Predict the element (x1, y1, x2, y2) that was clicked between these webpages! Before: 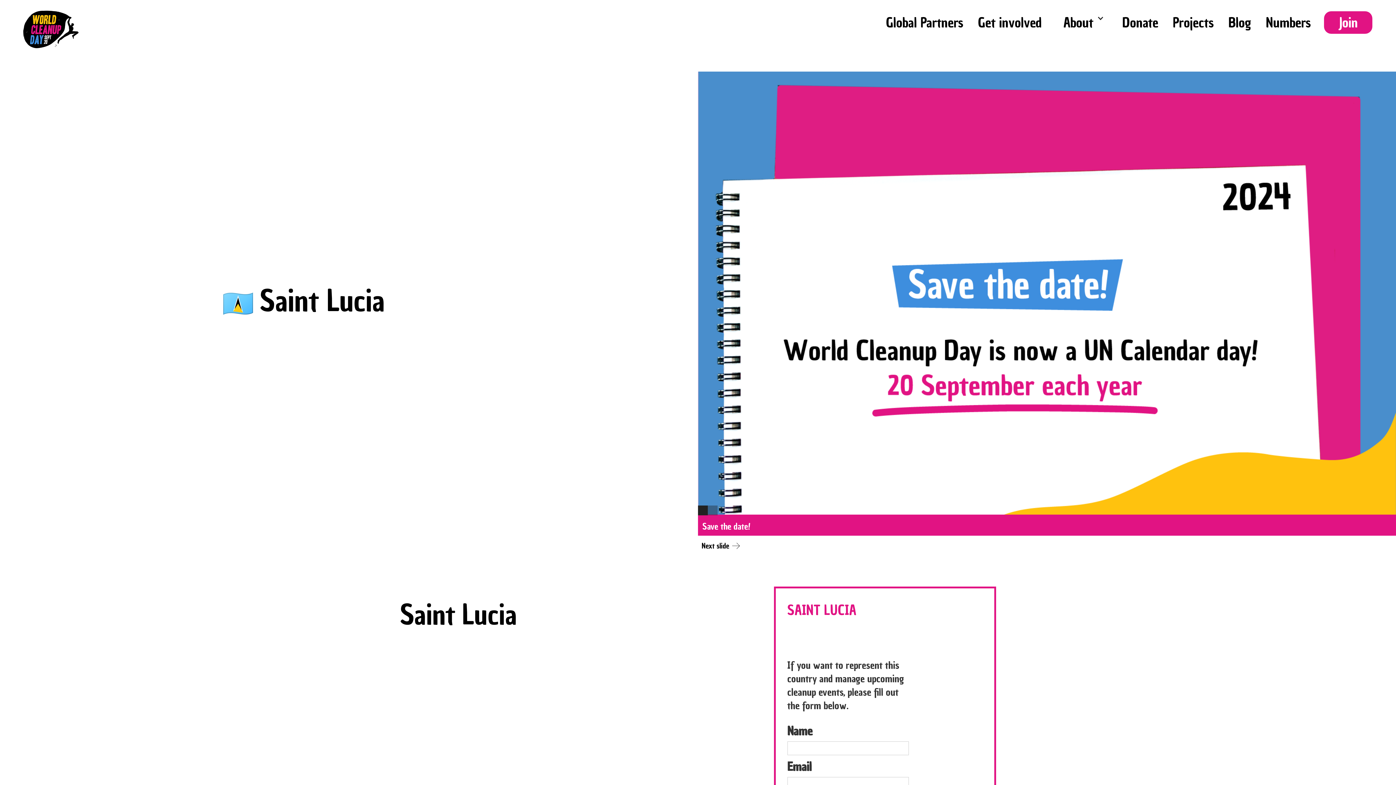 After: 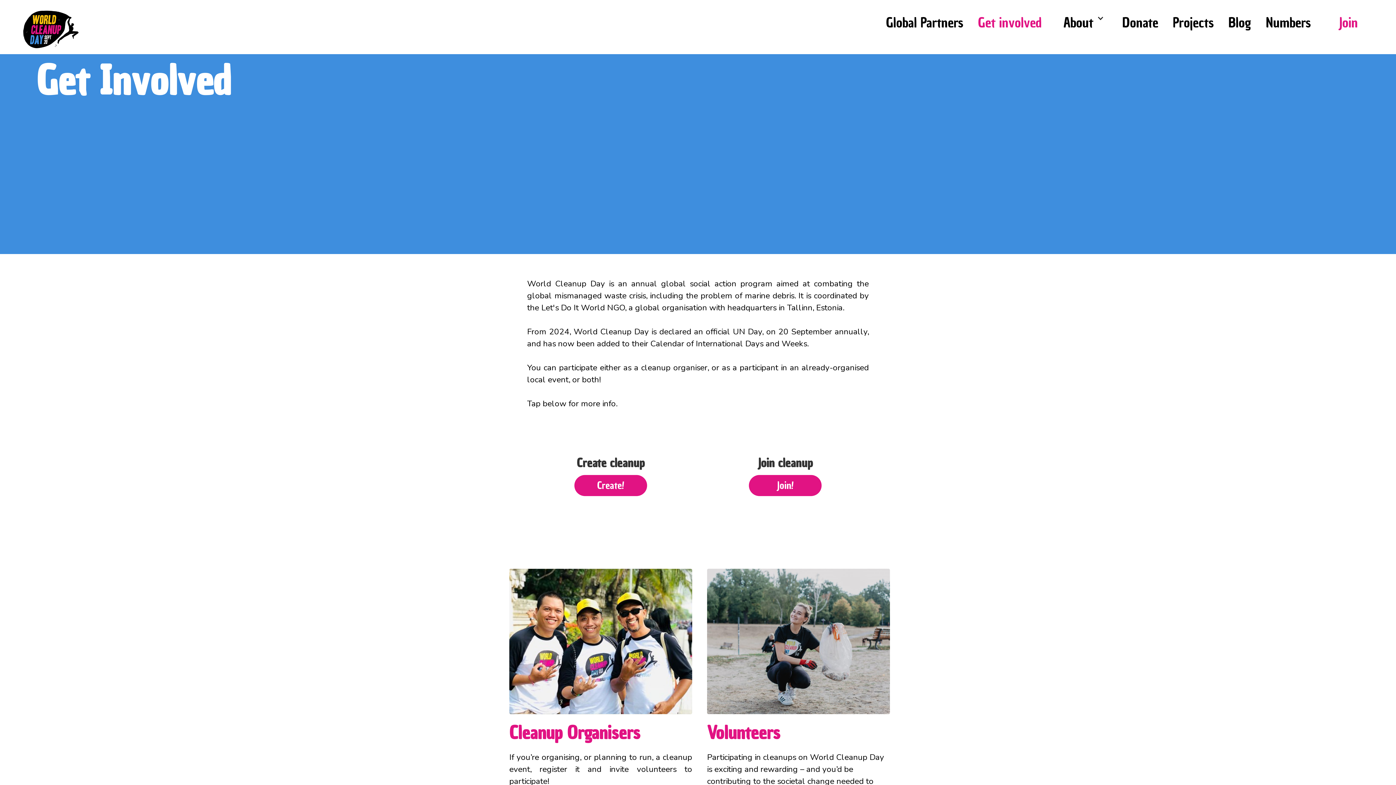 Action: bbox: (1324, 11, 1372, 33) label: Join